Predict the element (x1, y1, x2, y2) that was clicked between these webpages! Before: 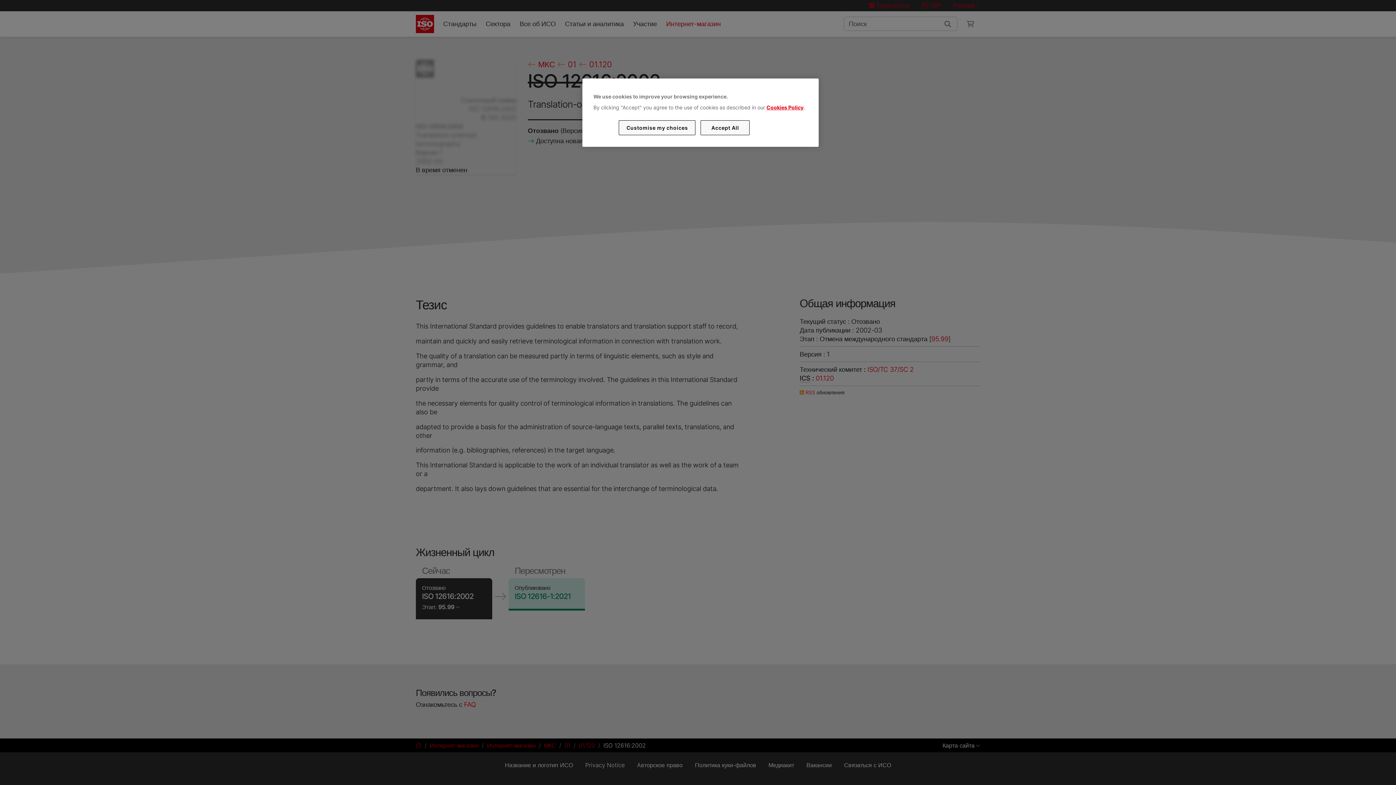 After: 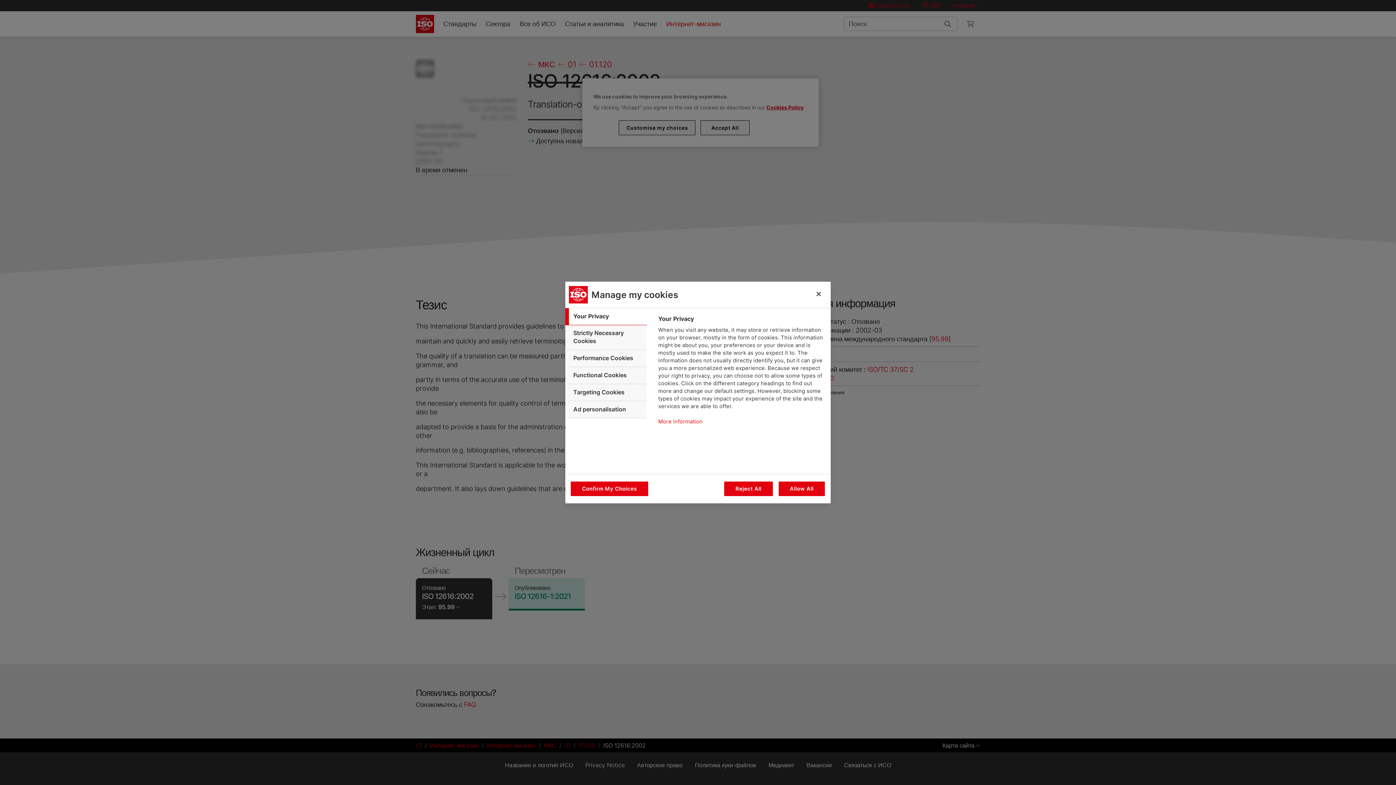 Action: label: Customise my choices bbox: (619, 120, 695, 135)